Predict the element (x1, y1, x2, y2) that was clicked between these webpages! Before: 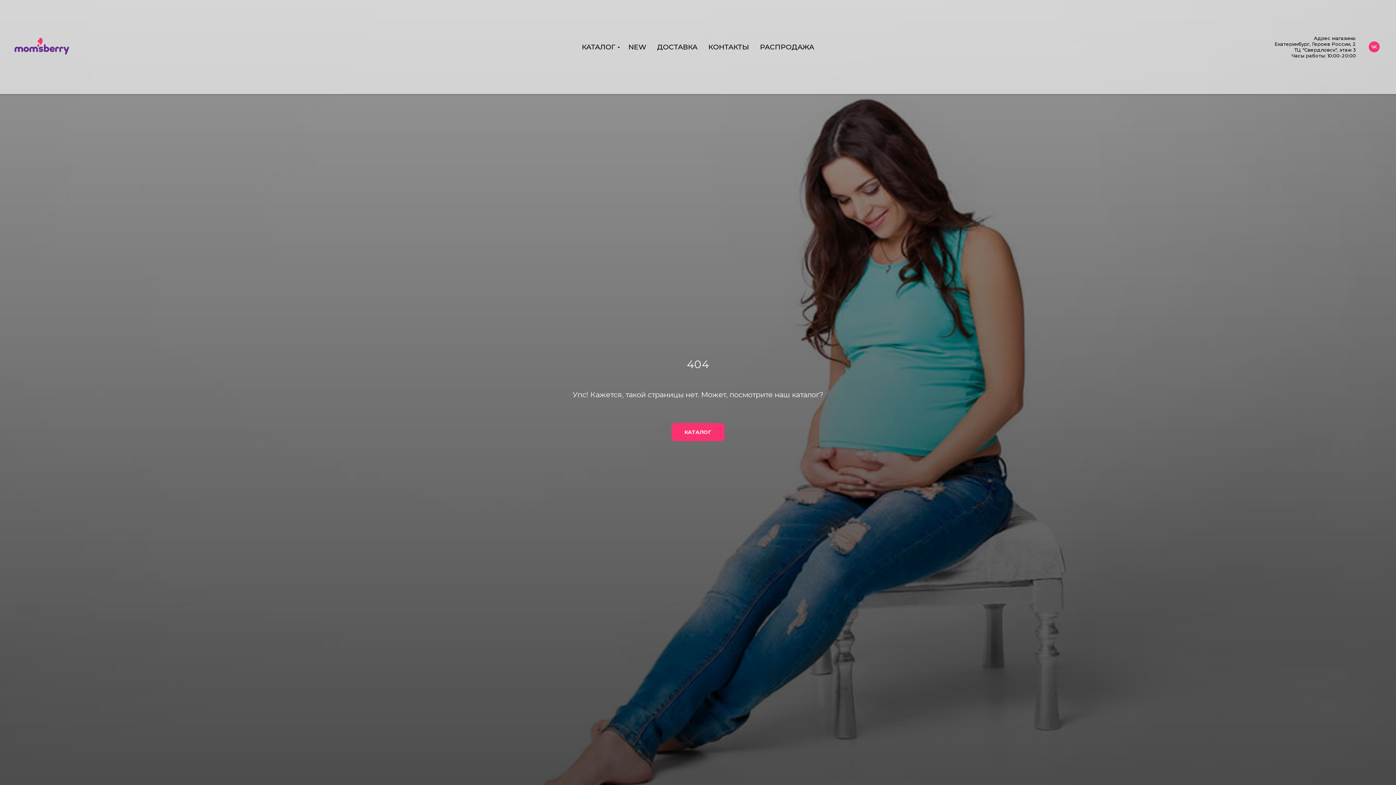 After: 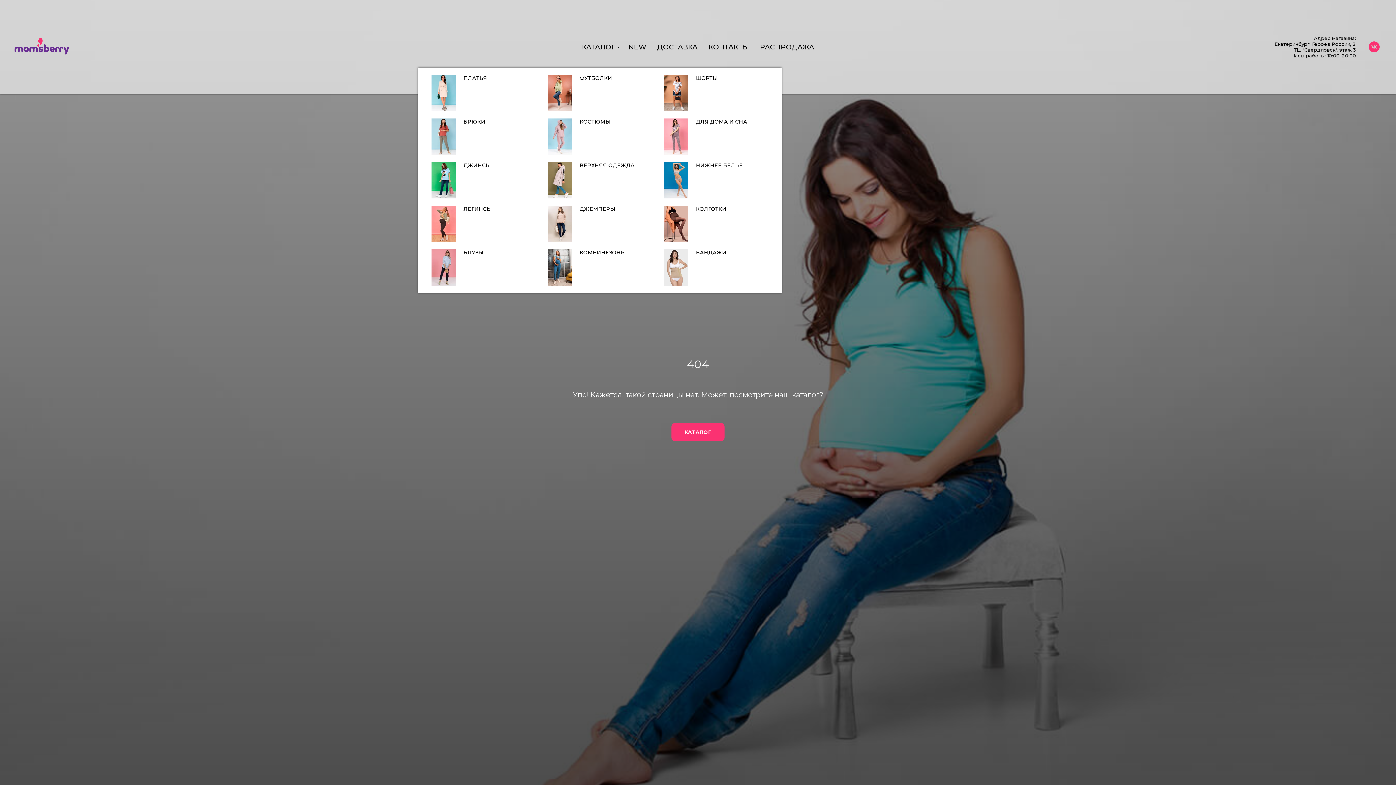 Action: label: КАТАЛОГ bbox: (582, 42, 617, 51)